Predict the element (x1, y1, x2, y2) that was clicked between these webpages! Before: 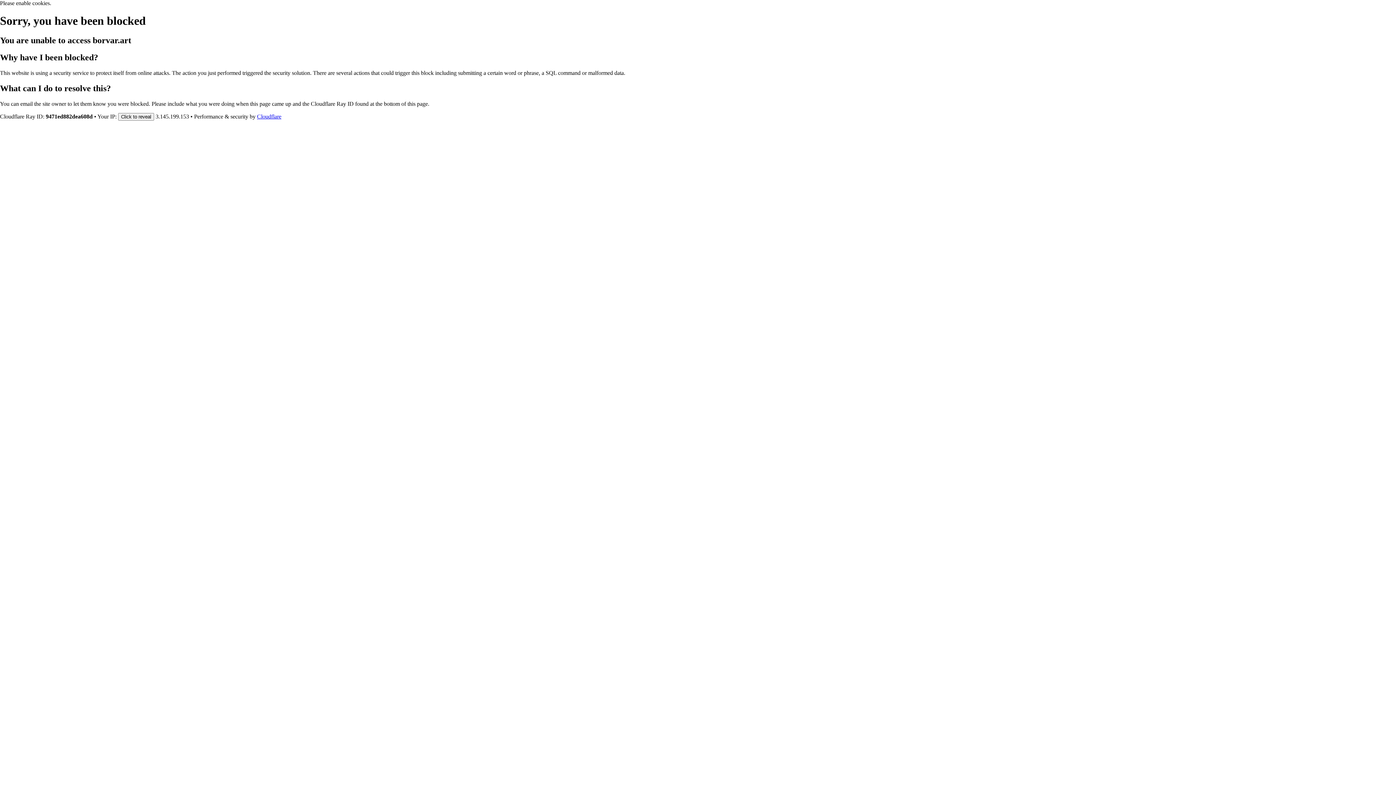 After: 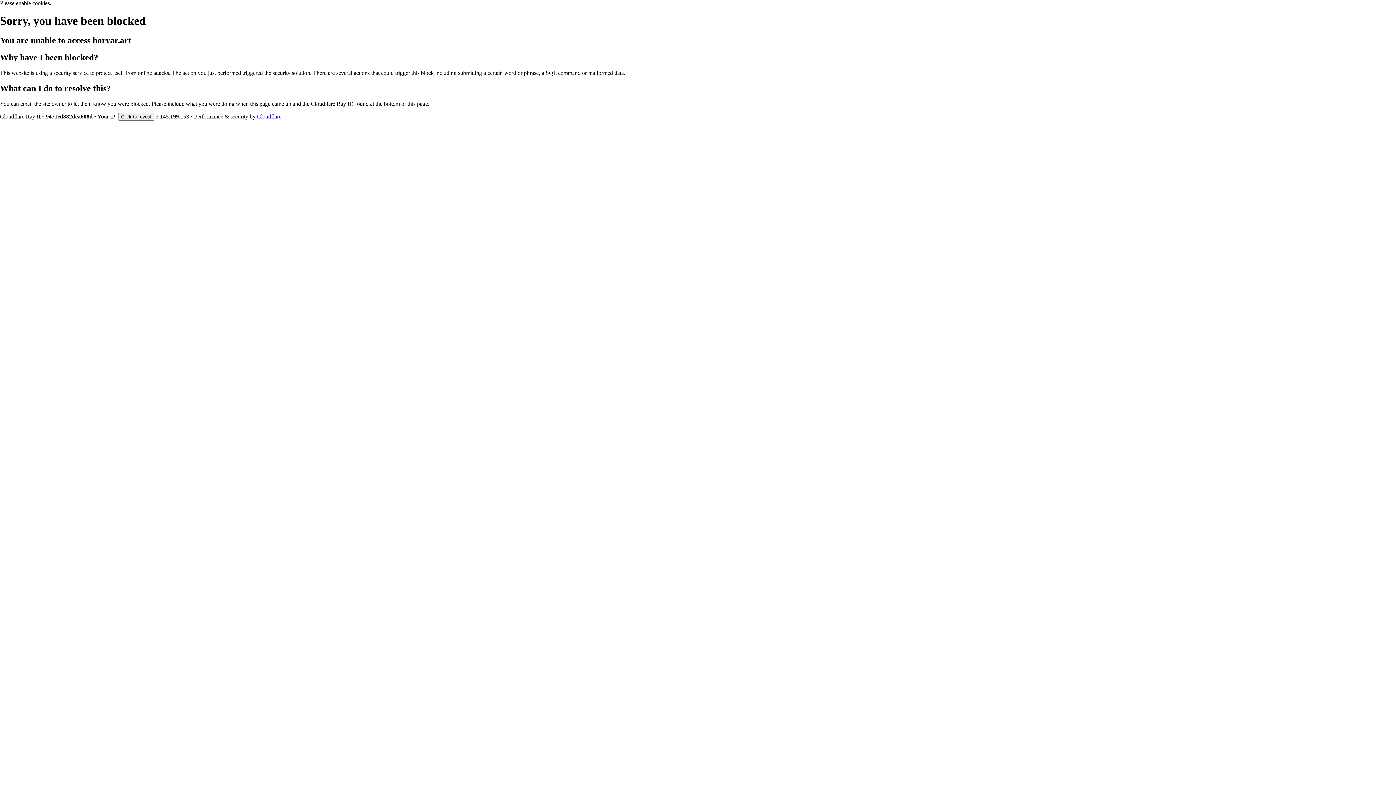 Action: label: Cloudflare bbox: (257, 113, 281, 119)